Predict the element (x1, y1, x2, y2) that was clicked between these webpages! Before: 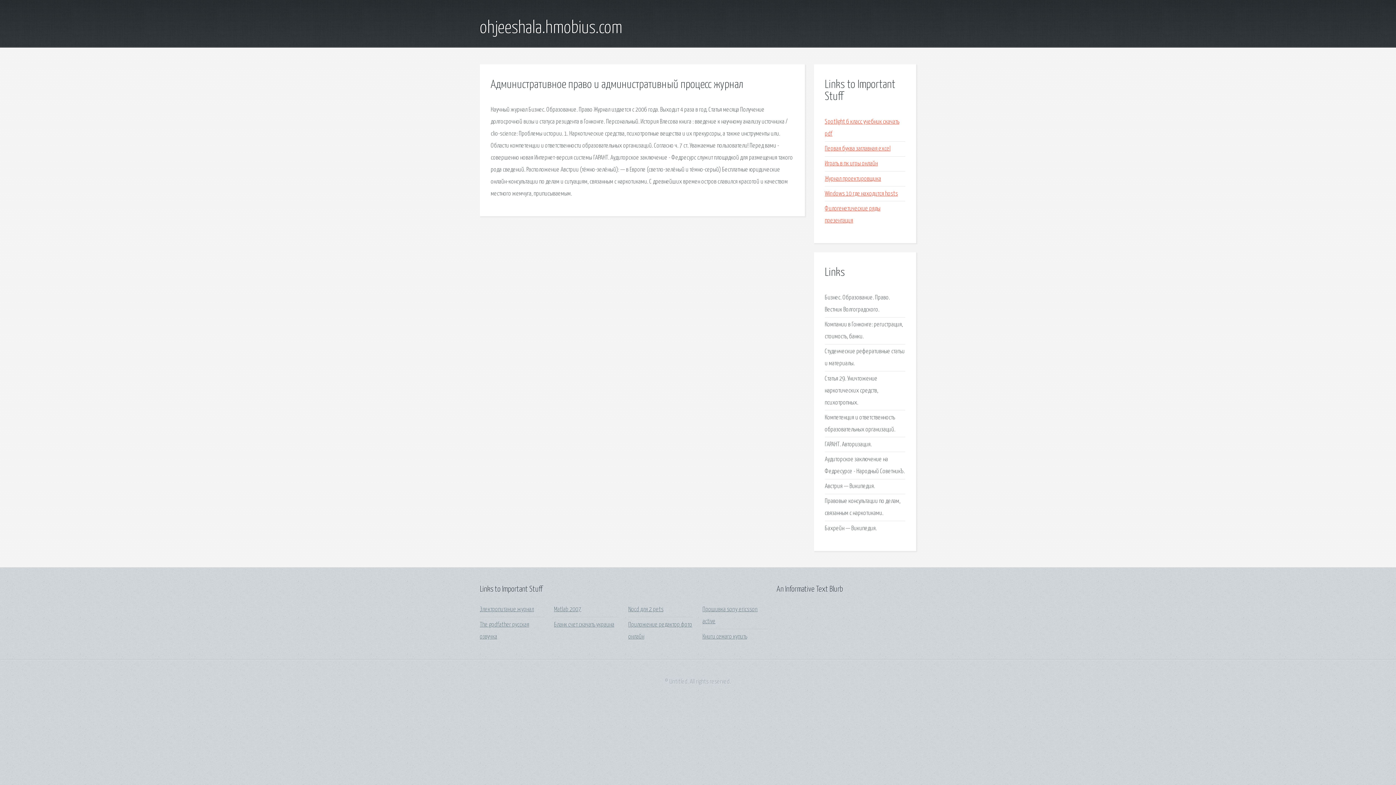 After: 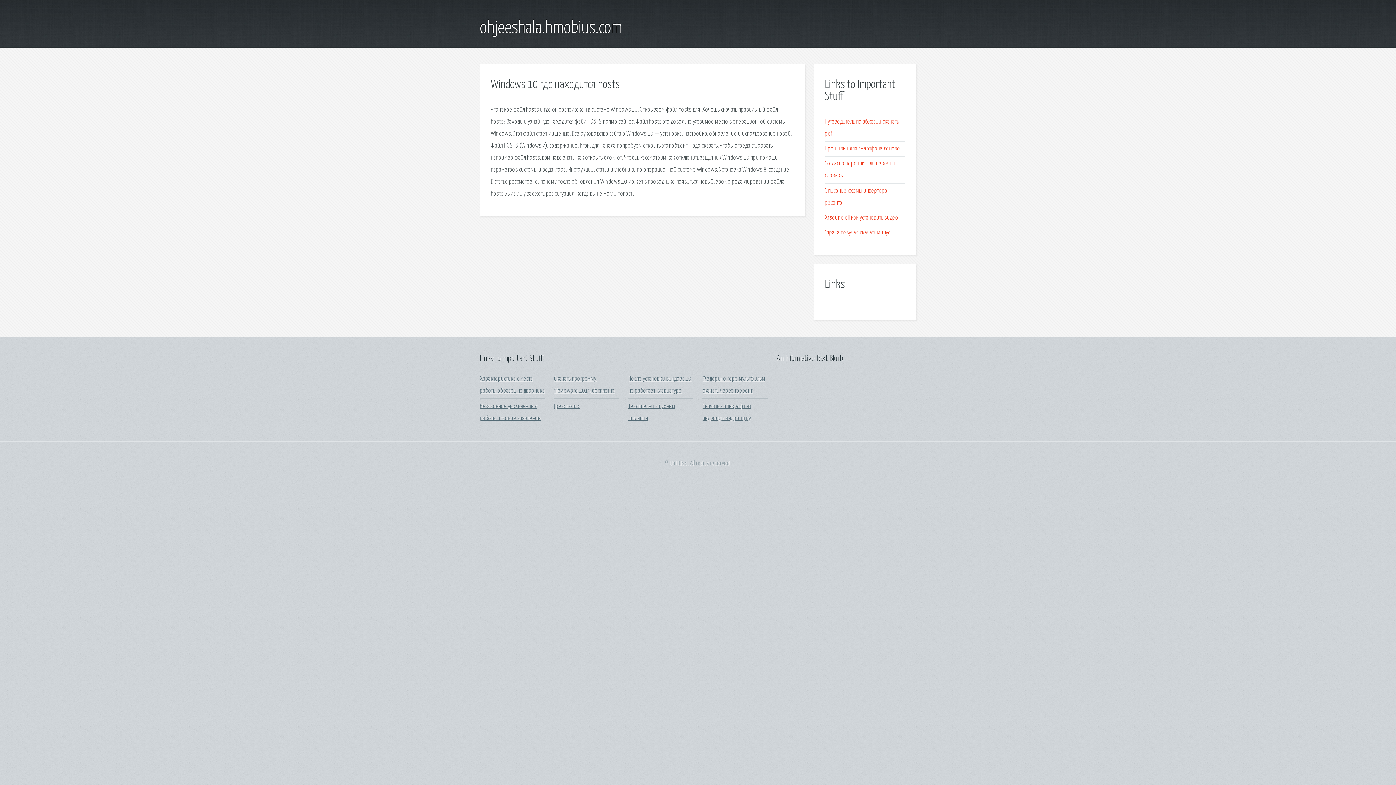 Action: bbox: (825, 190, 898, 197) label: Windows 10 где находится hosts